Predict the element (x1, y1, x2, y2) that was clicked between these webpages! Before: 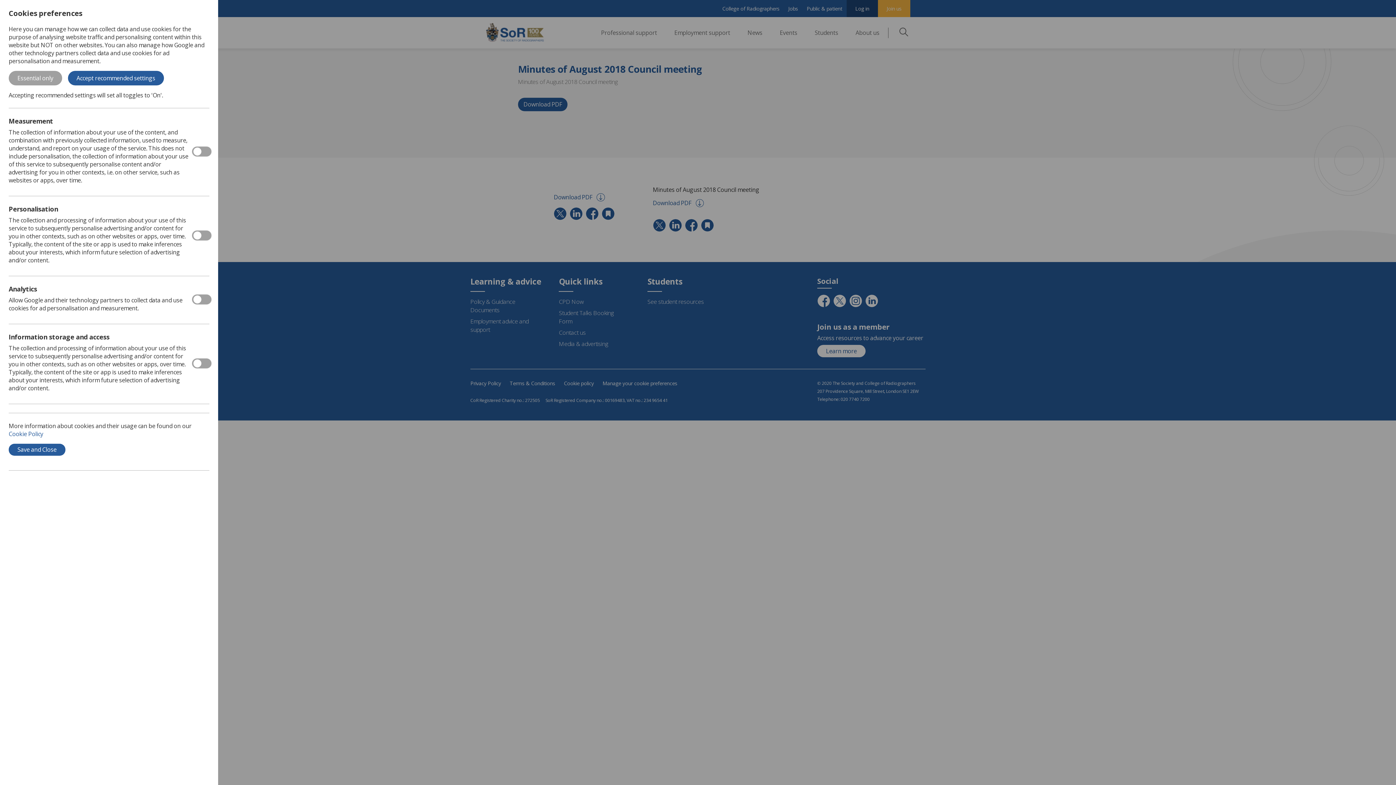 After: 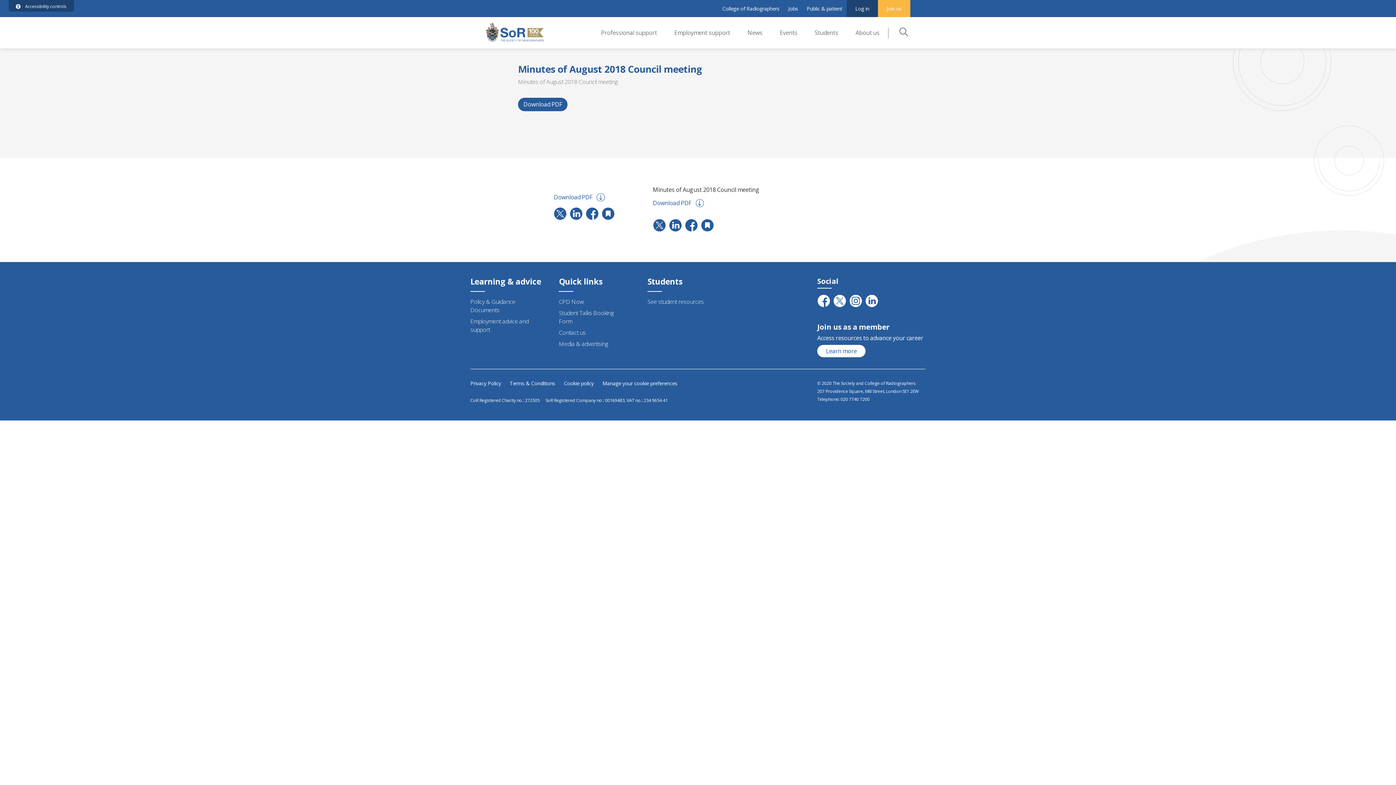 Action: bbox: (67, 70, 163, 85) label: Accept recommended settings